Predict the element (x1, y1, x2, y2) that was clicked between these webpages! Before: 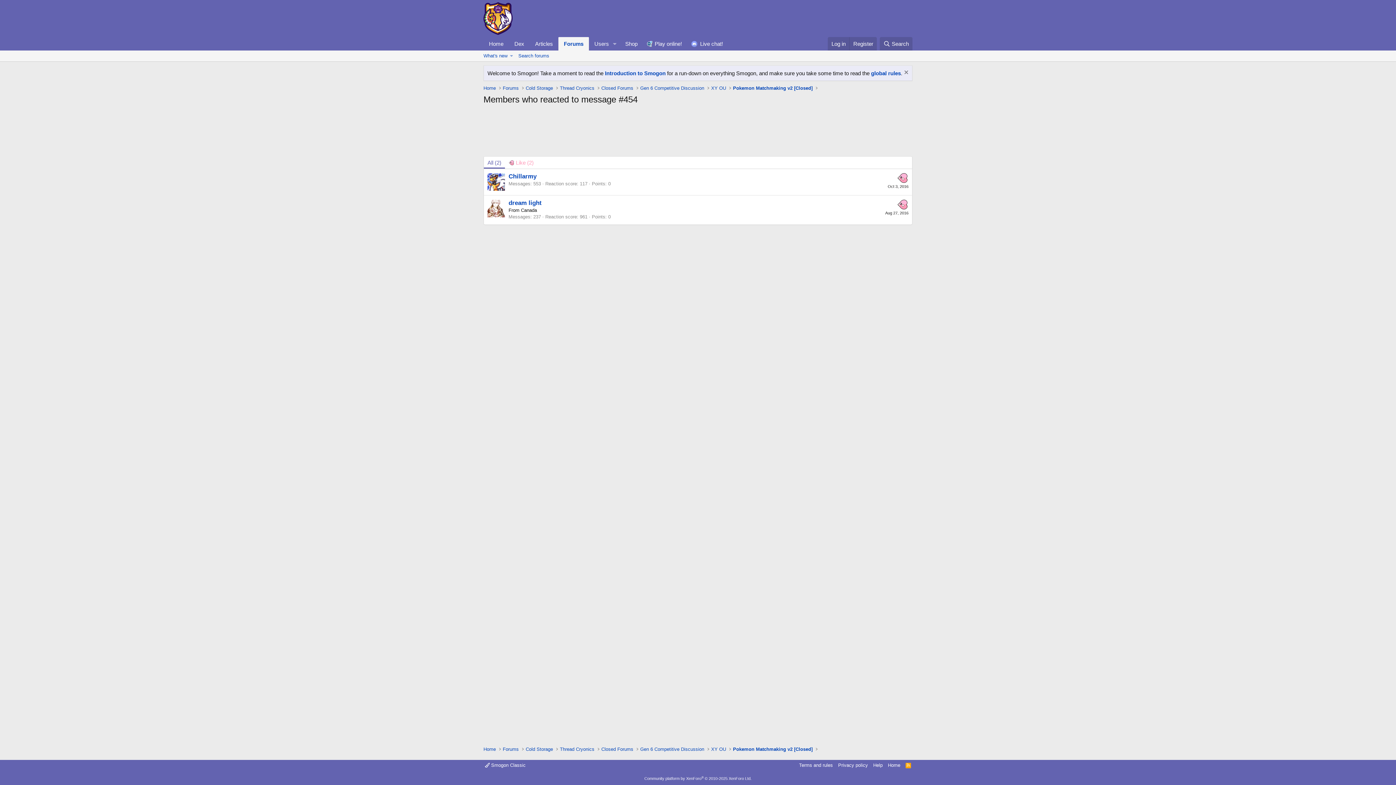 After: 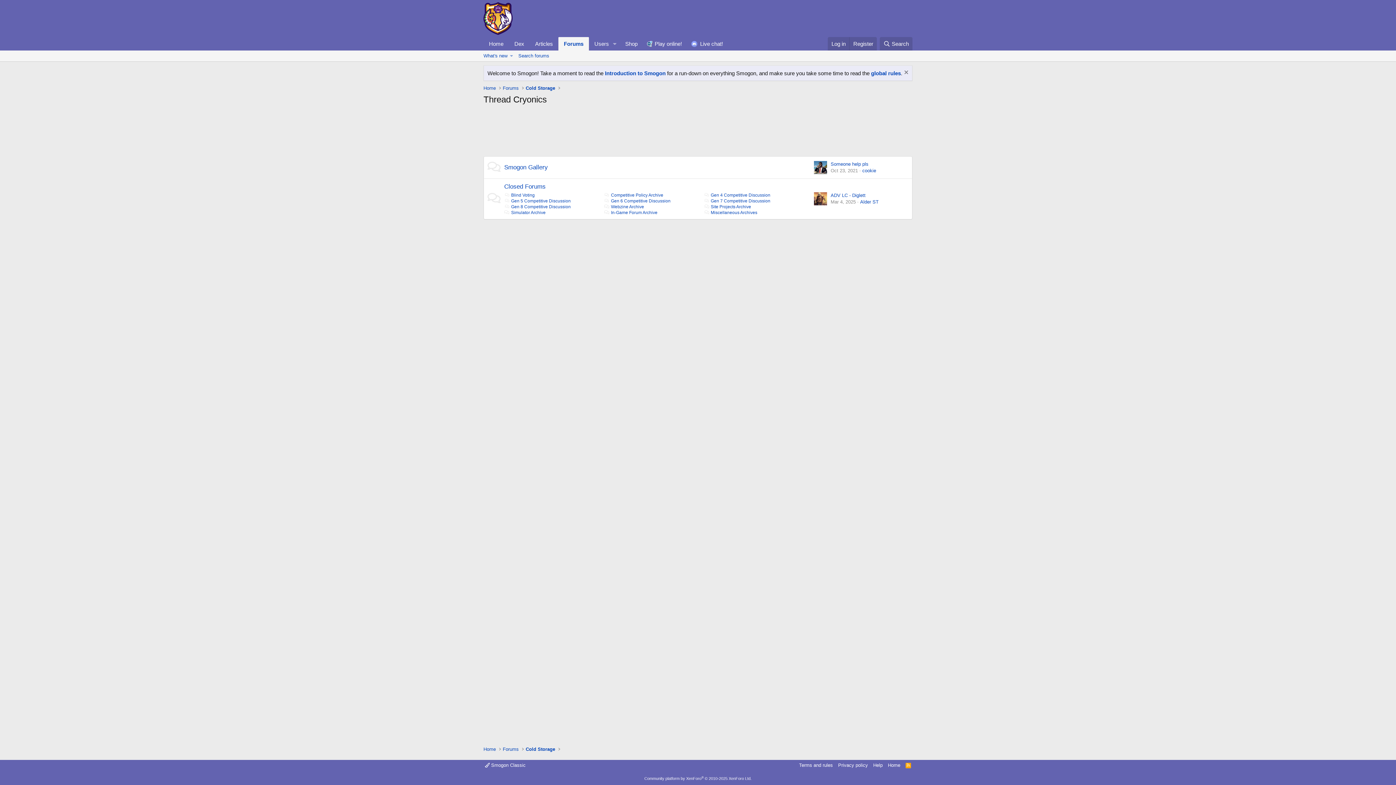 Action: bbox: (558, 83, 596, 92) label: Thread Cryonics